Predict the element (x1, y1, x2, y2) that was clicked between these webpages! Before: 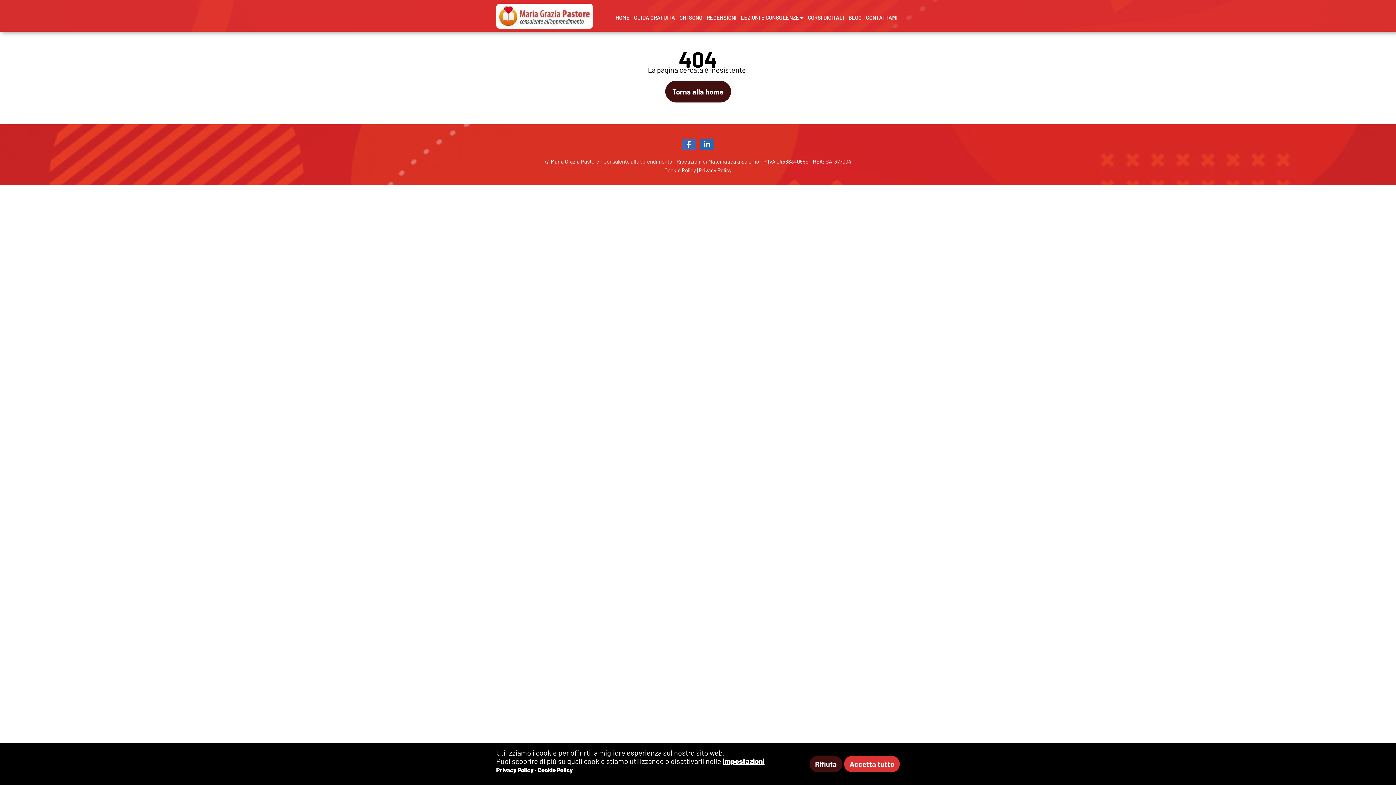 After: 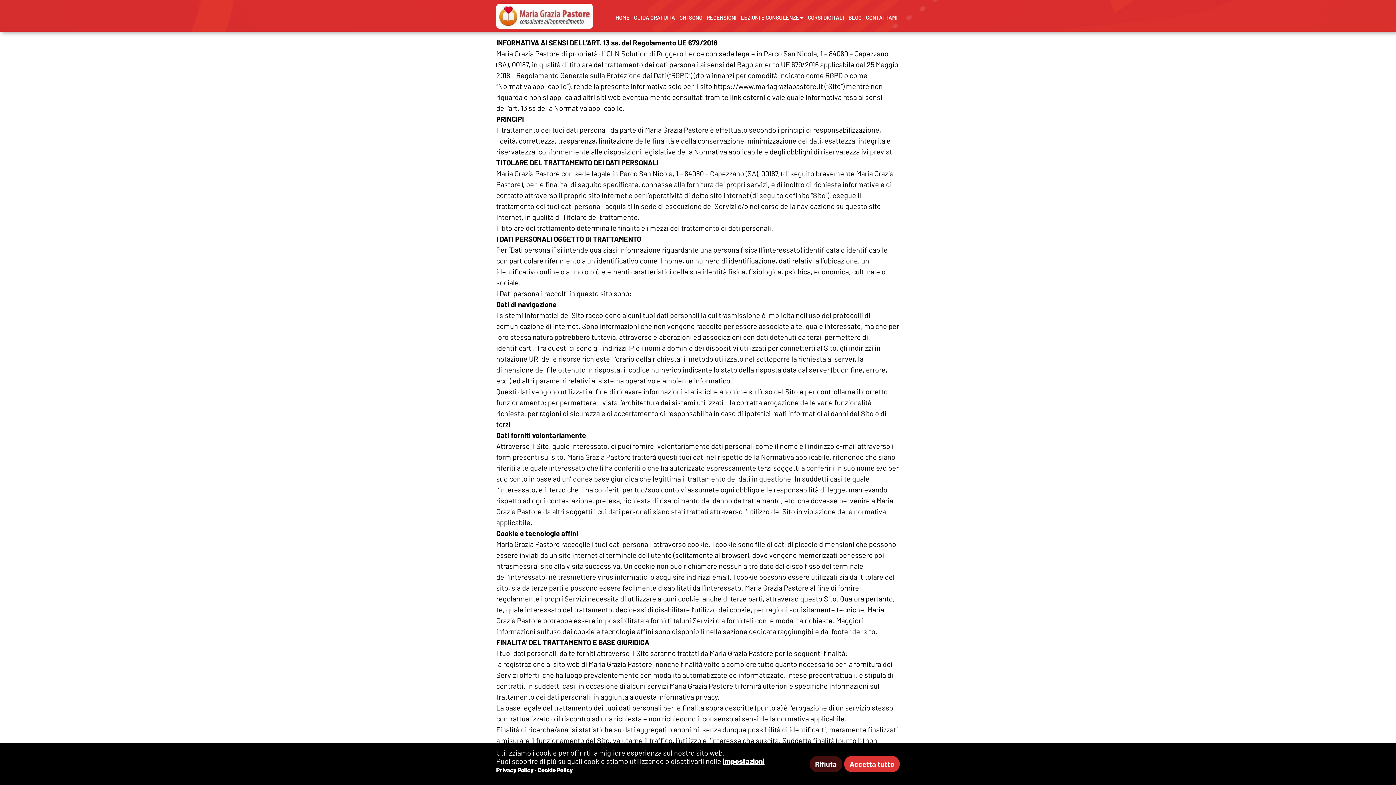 Action: bbox: (496, 766, 533, 773) label: Privacy Policy